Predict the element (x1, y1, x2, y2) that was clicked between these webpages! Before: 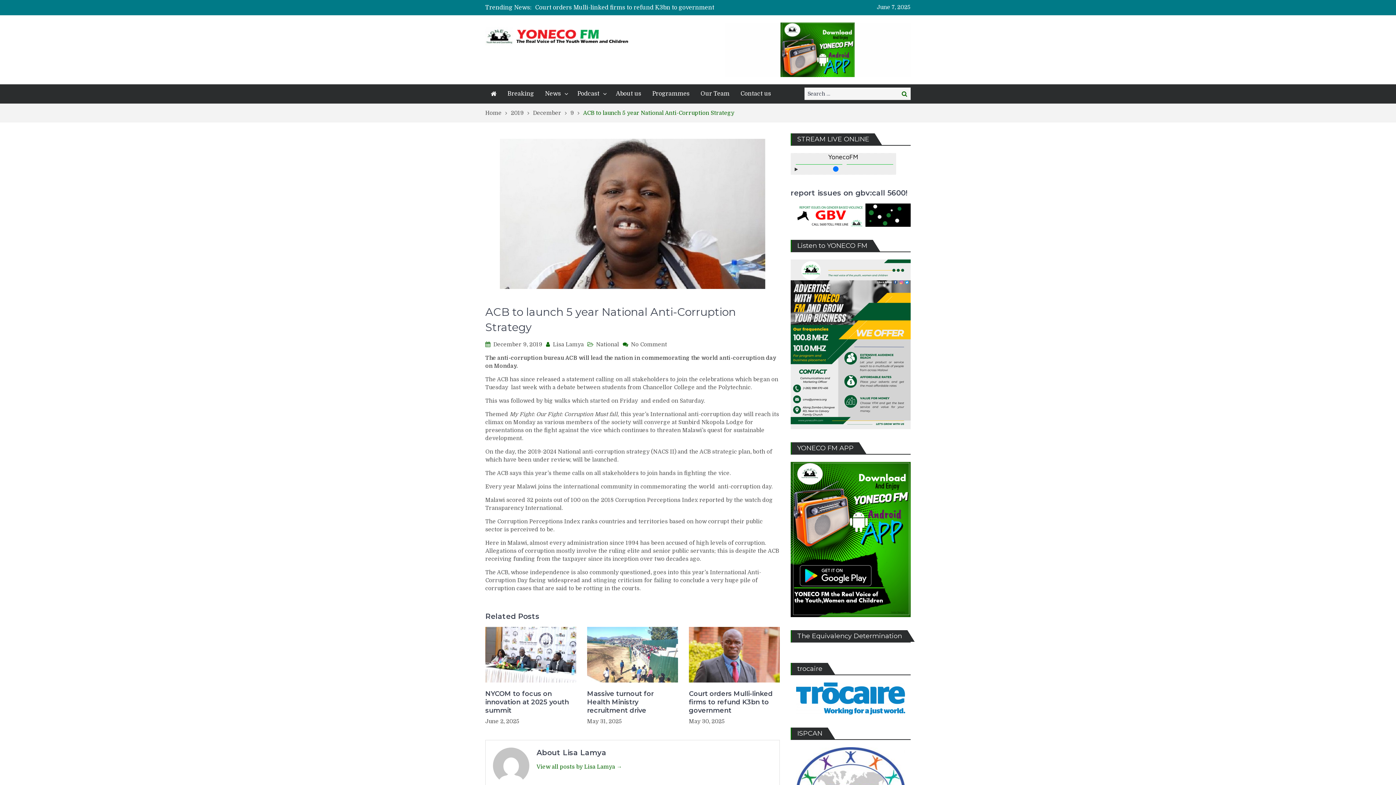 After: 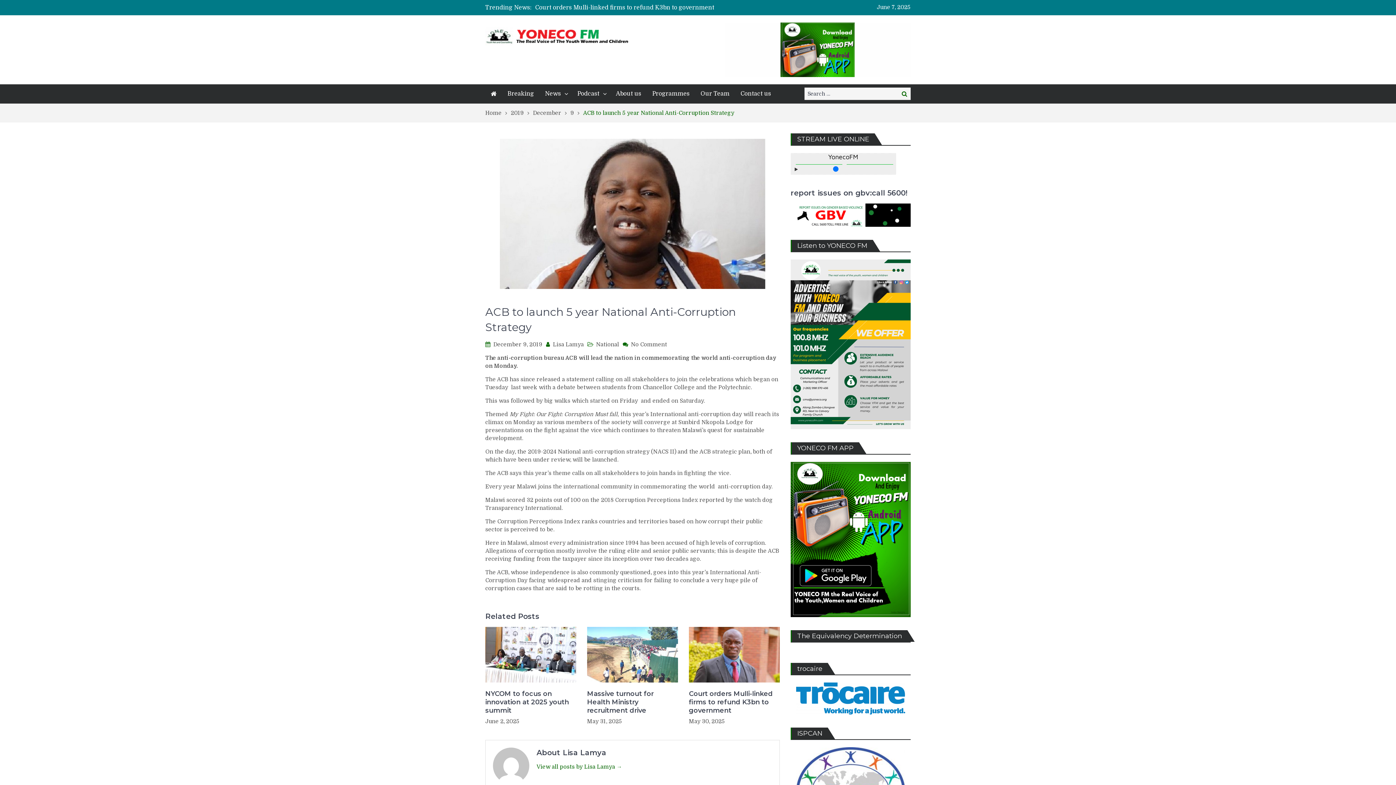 Action: label: December 9, 2019 bbox: (493, 341, 542, 347)